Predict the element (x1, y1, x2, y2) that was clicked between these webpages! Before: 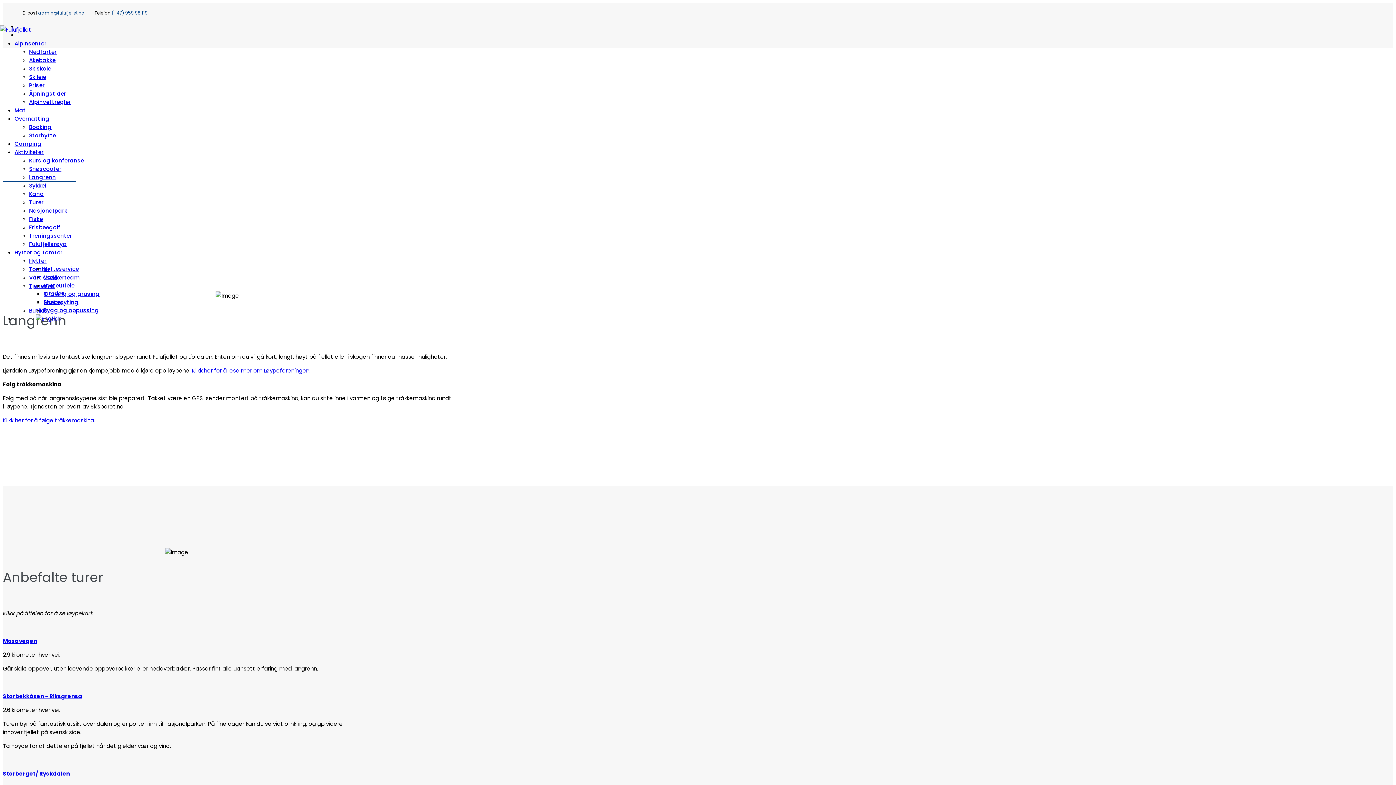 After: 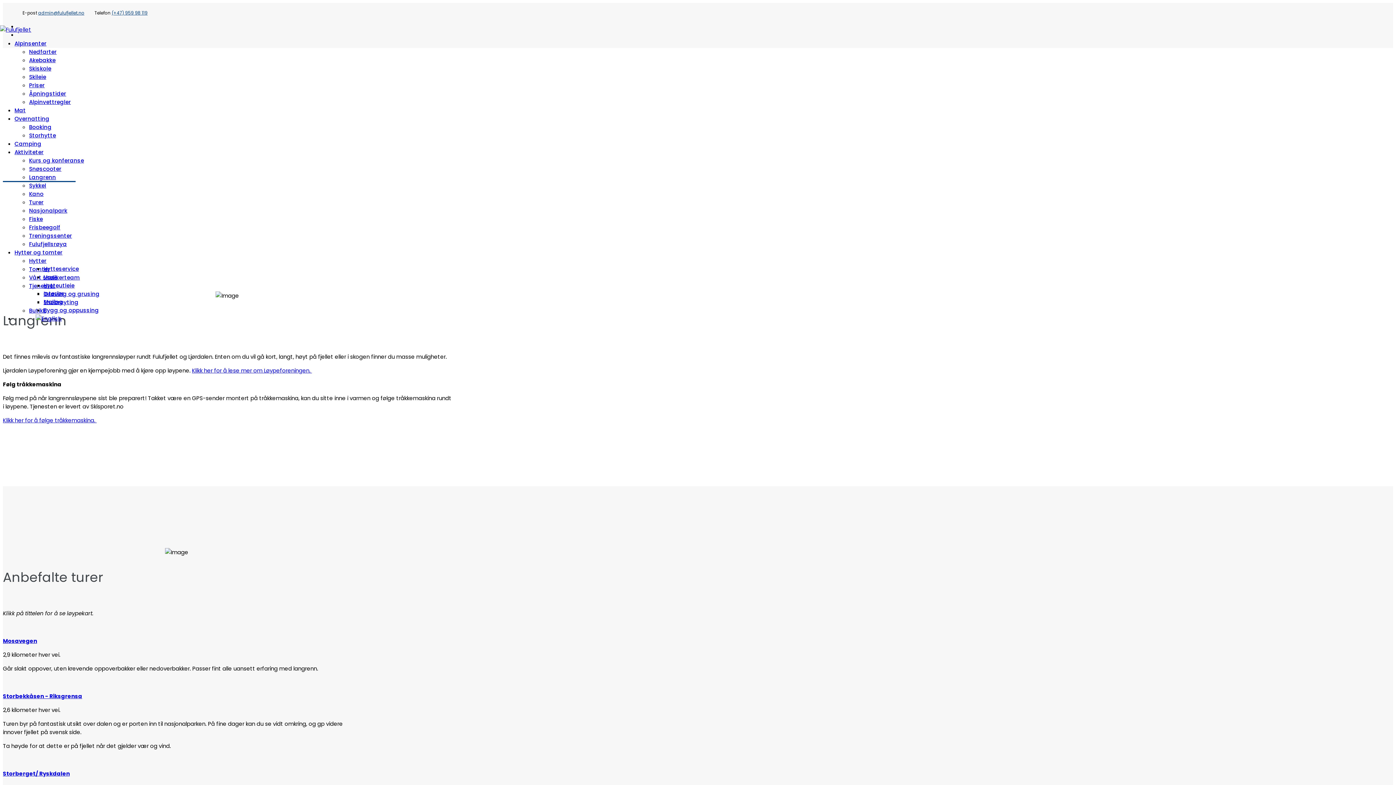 Action: bbox: (29, 123, 51, 130) label: Booking